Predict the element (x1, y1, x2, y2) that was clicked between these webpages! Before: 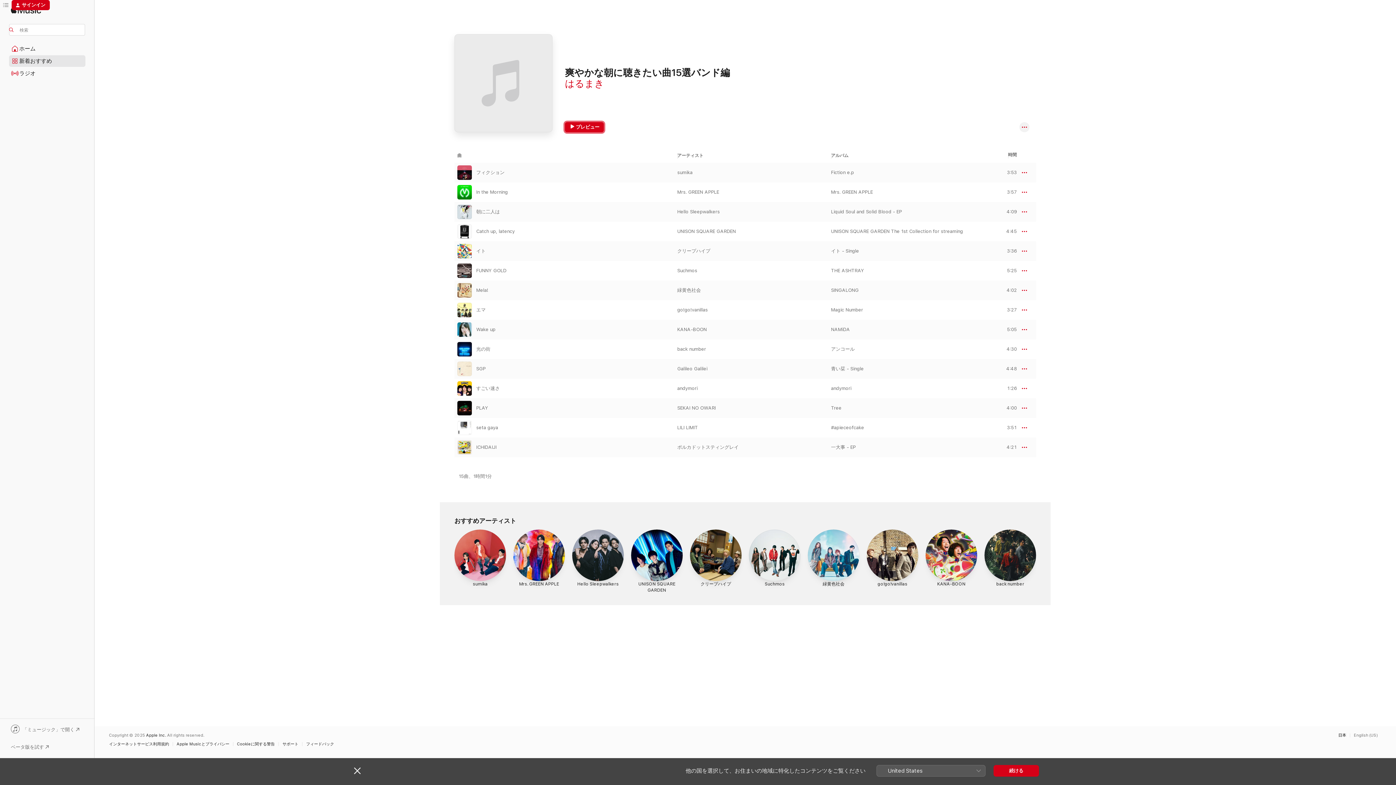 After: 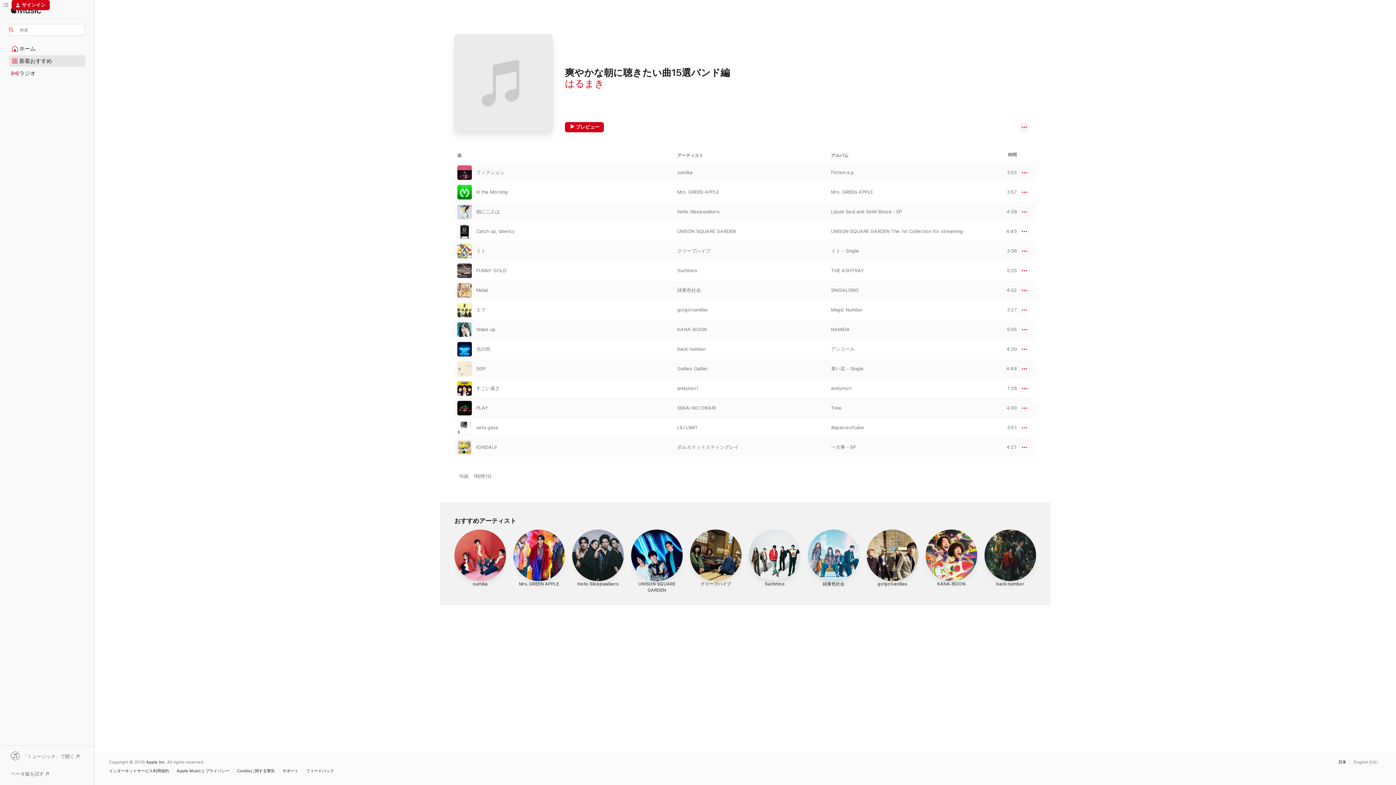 Action: bbox: (354, 767, 360, 774) label: 閉じる